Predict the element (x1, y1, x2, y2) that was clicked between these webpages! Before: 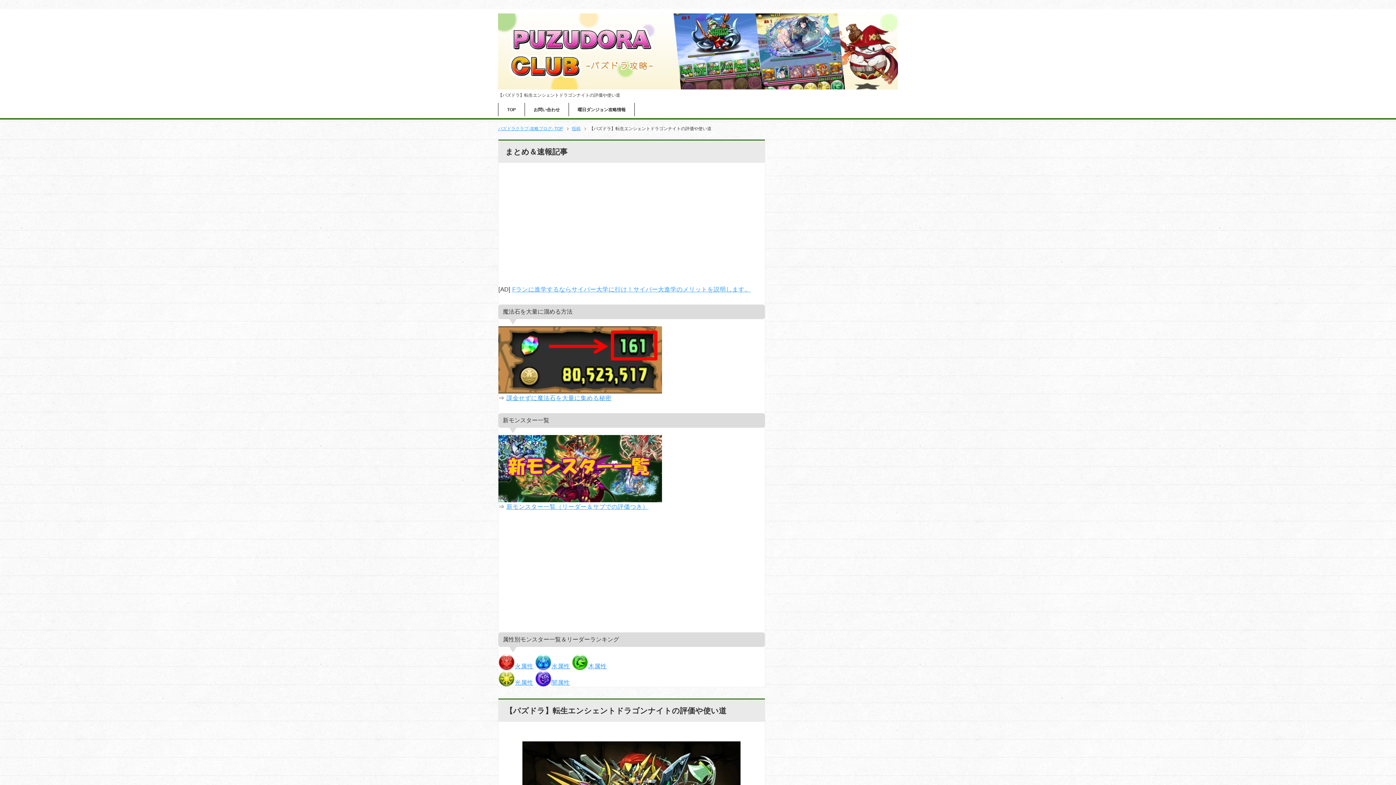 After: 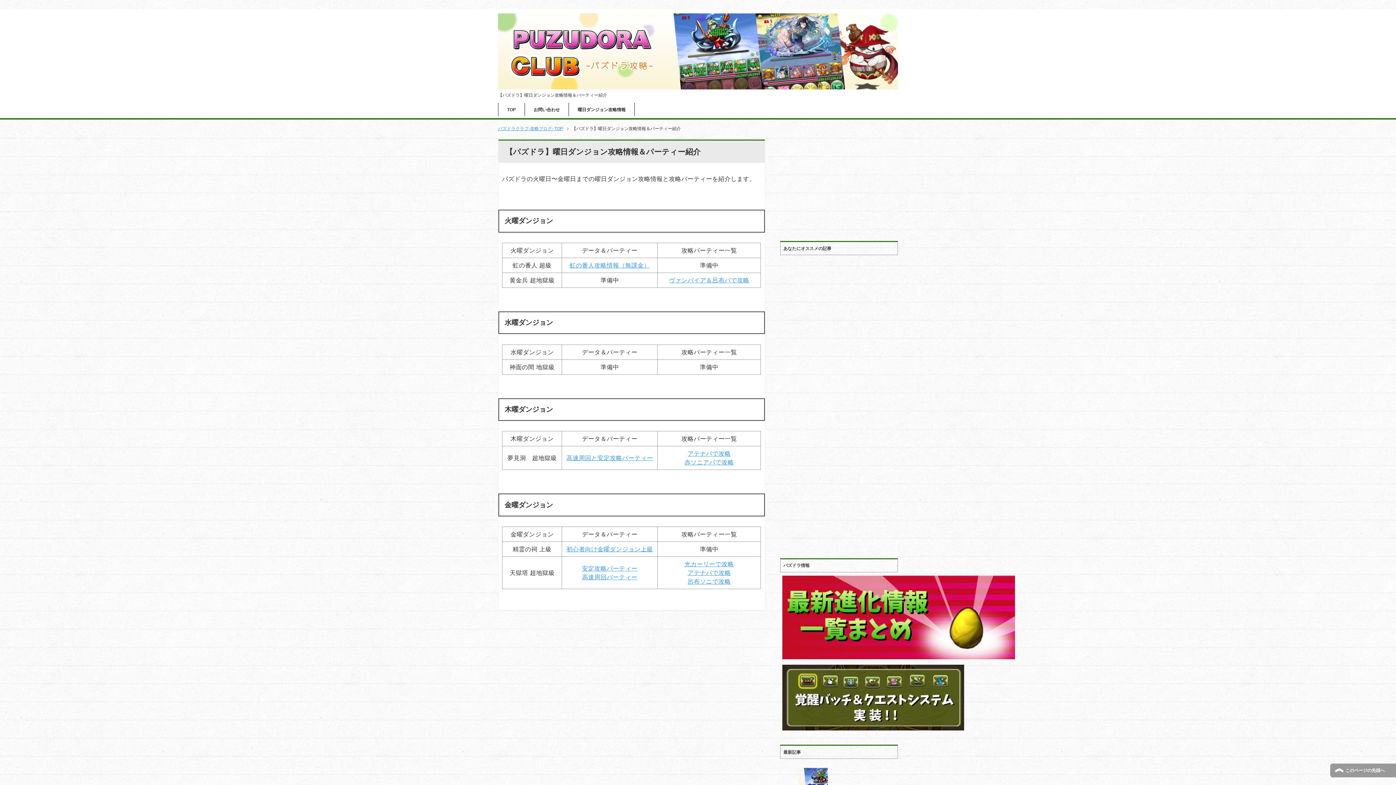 Action: bbox: (569, 102, 634, 116) label: 曜日ダンジョン攻略情報